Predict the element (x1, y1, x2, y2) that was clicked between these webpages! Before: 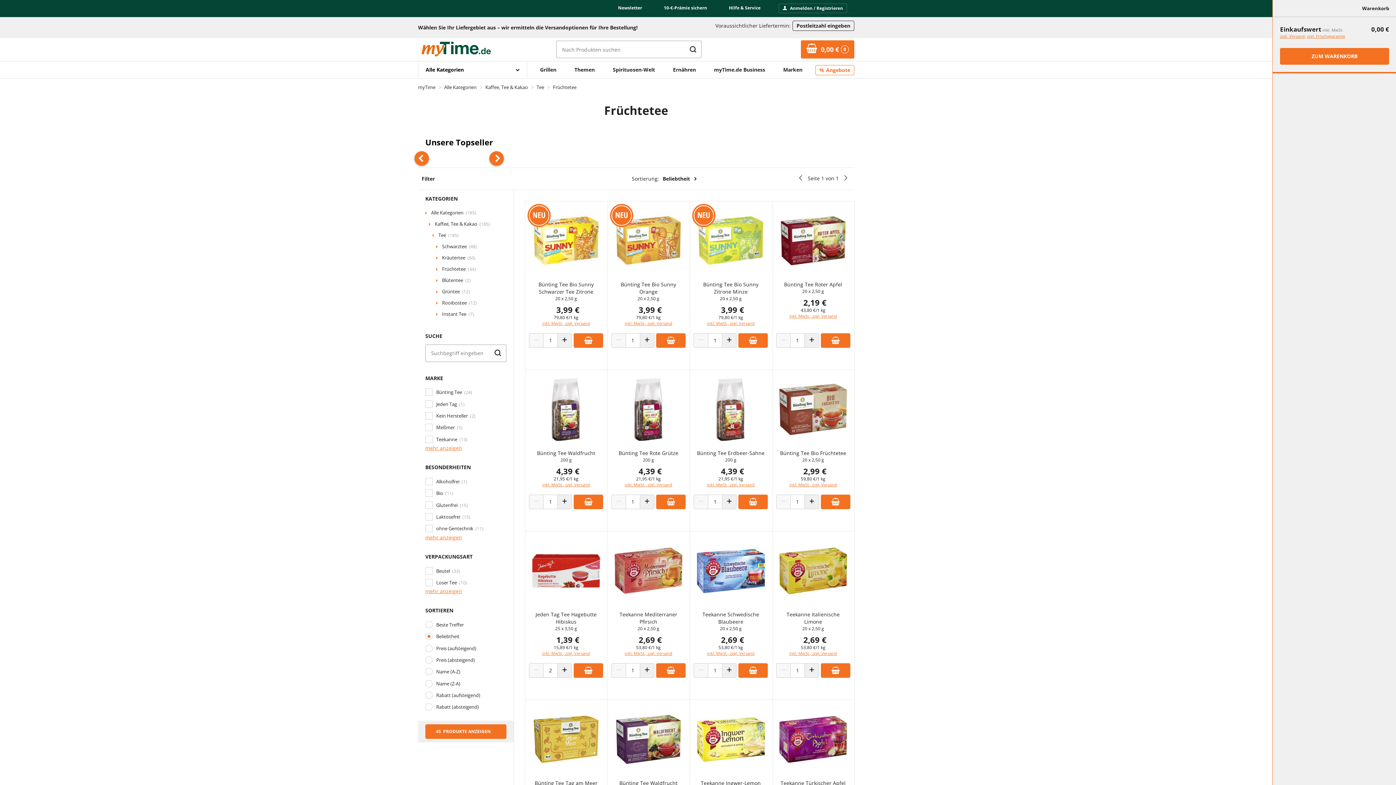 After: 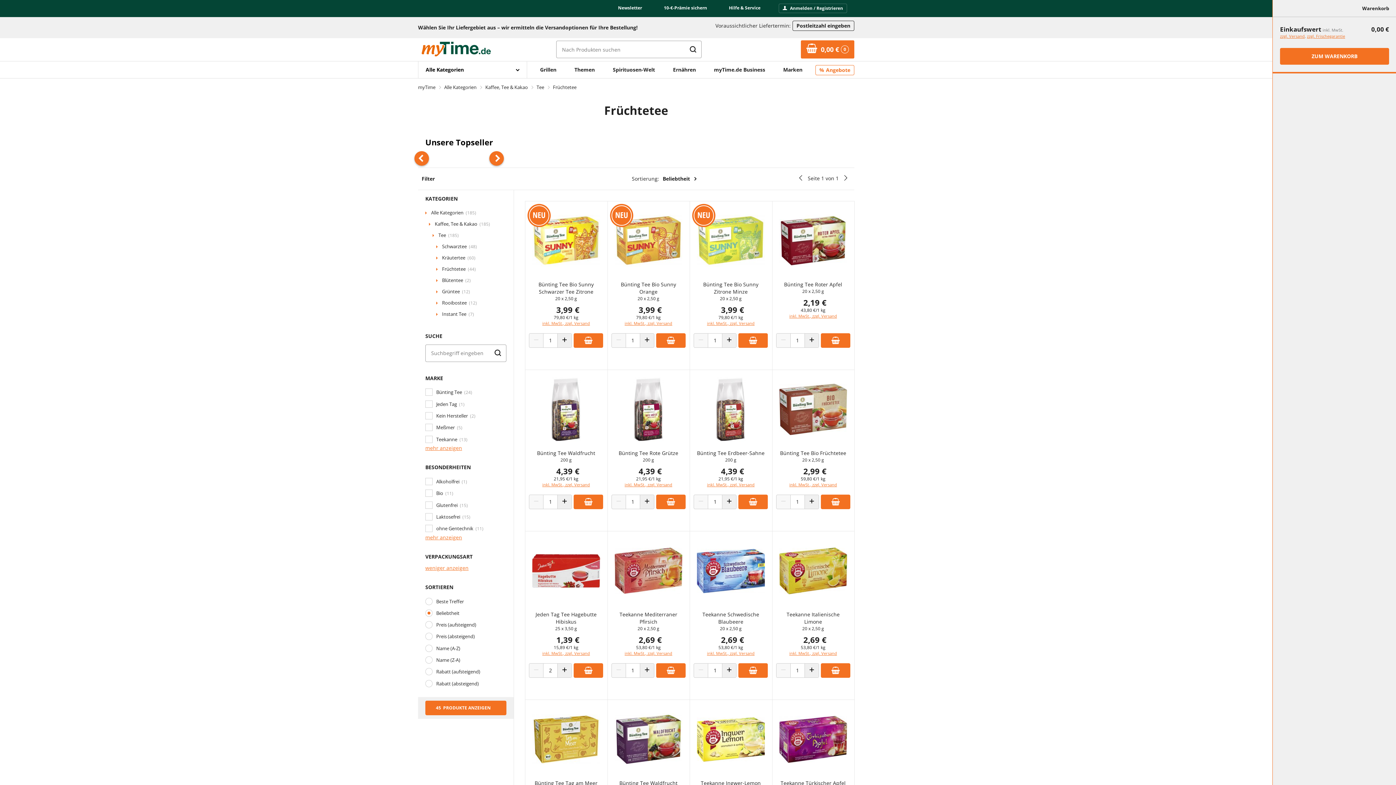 Action: bbox: (425, 588, 506, 594) label: mehr anzeigen